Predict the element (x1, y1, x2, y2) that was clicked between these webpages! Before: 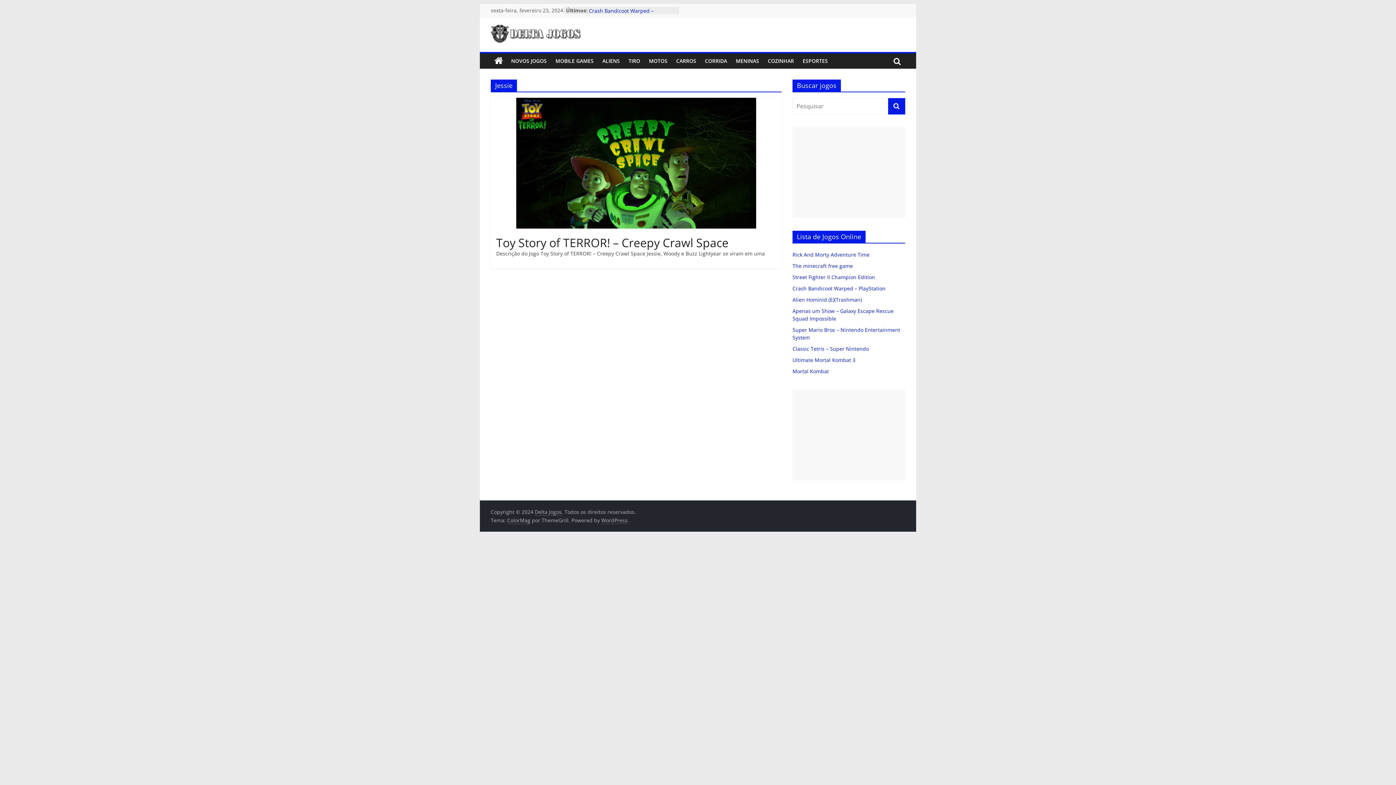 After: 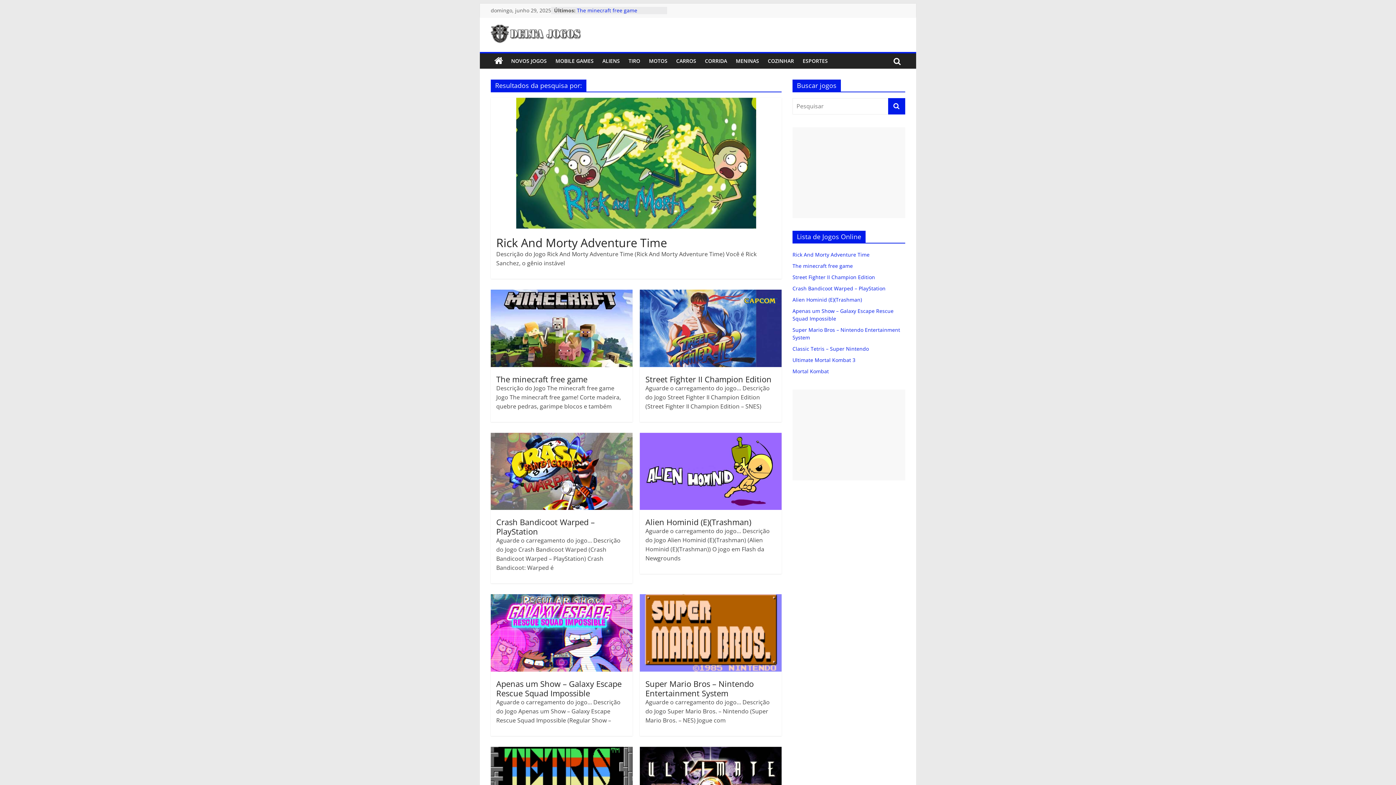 Action: bbox: (888, 98, 905, 114)